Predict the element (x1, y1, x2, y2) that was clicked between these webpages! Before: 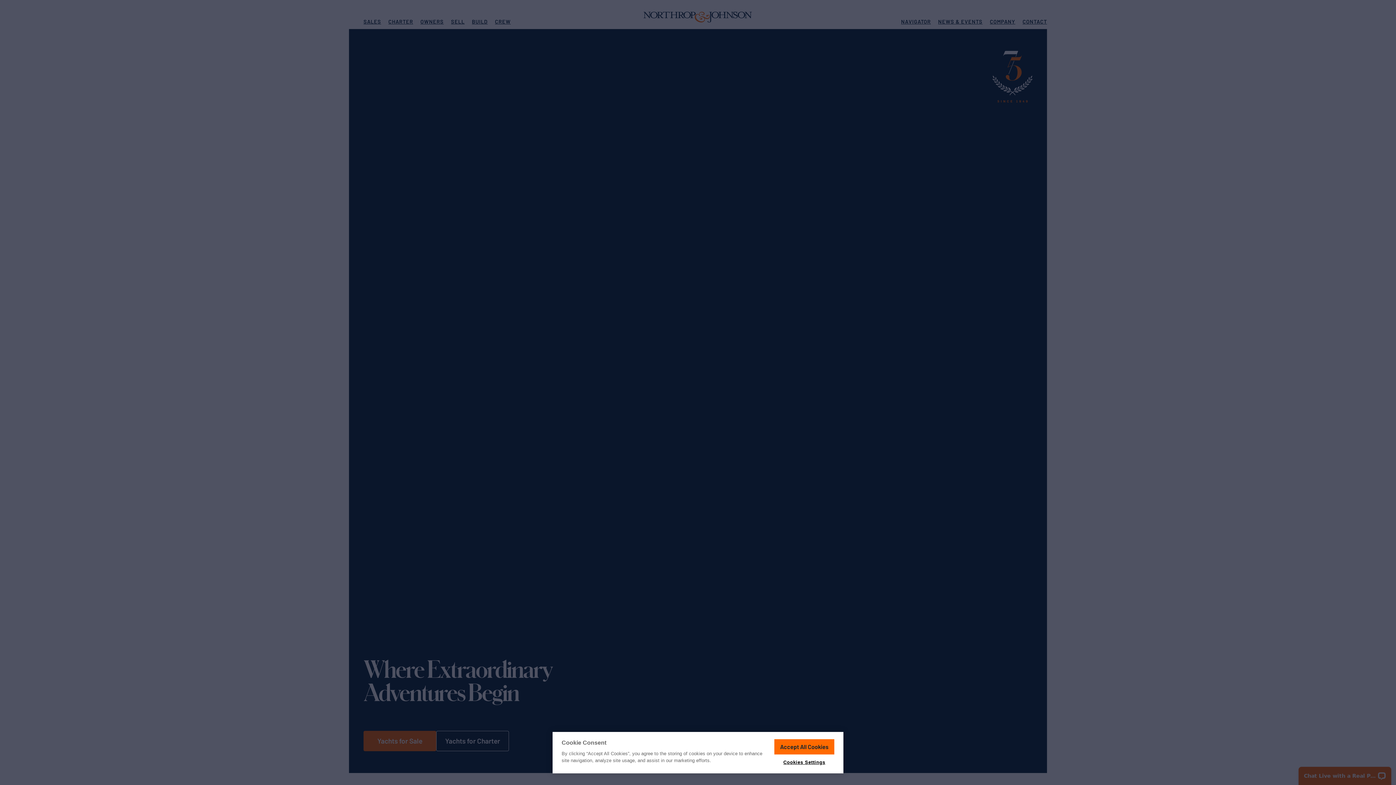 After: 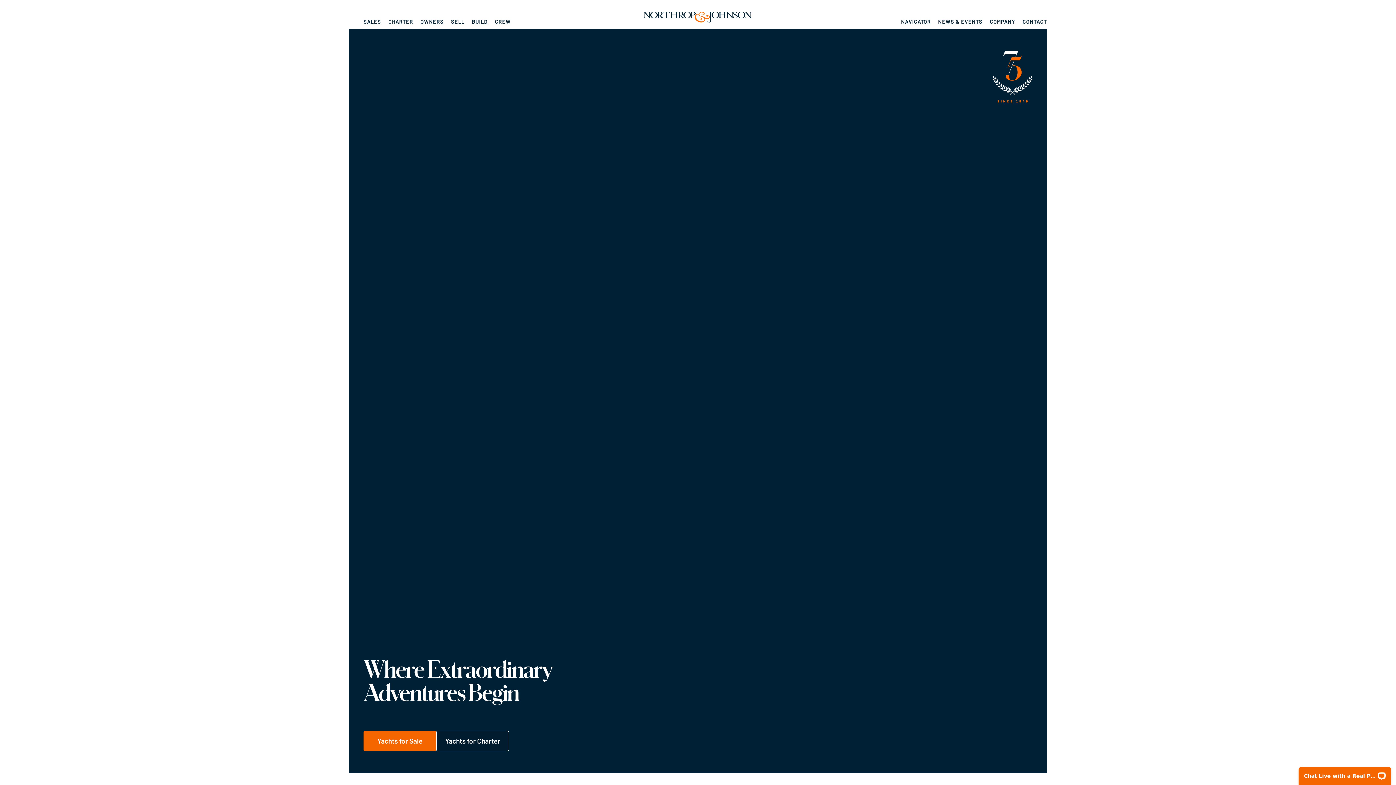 Action: bbox: (774, 739, 834, 754) label: Accept All Cookies